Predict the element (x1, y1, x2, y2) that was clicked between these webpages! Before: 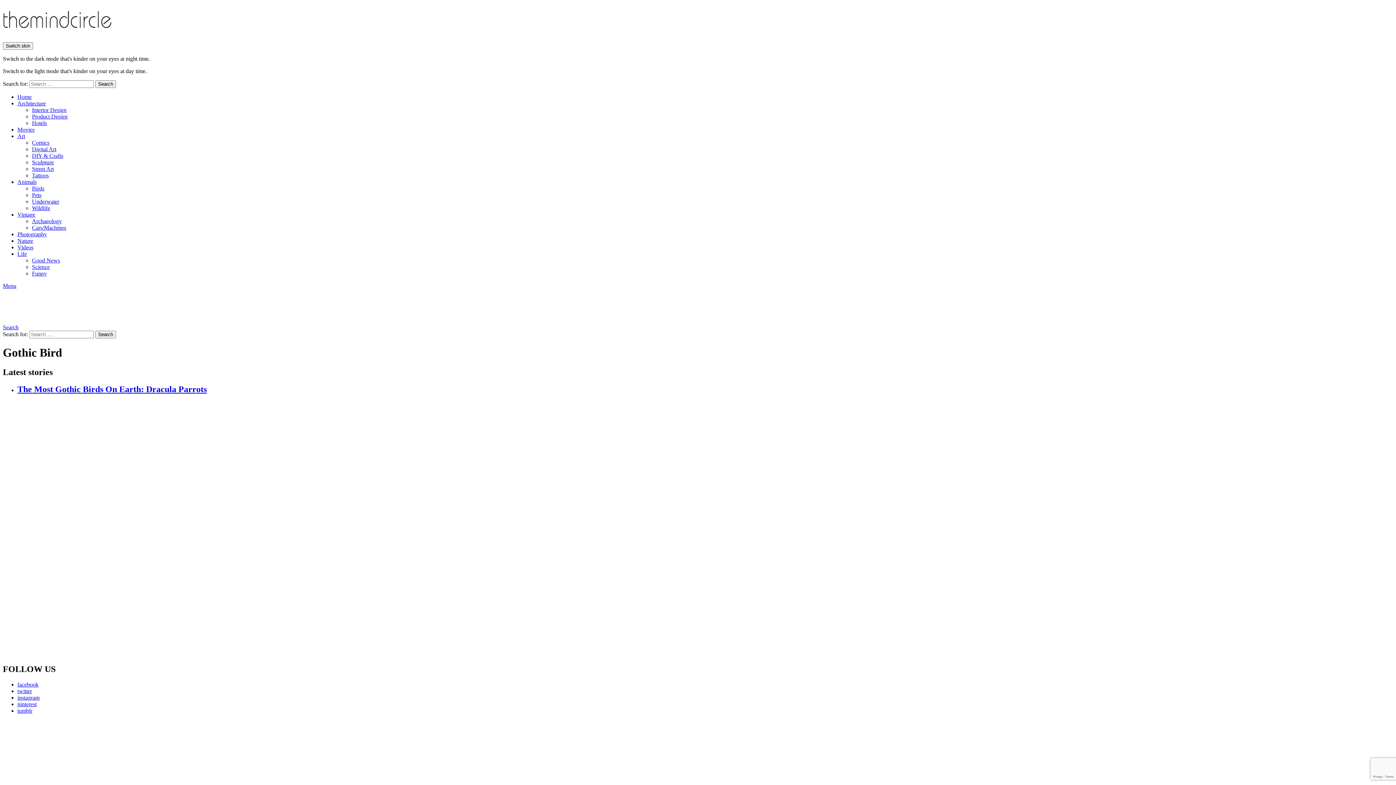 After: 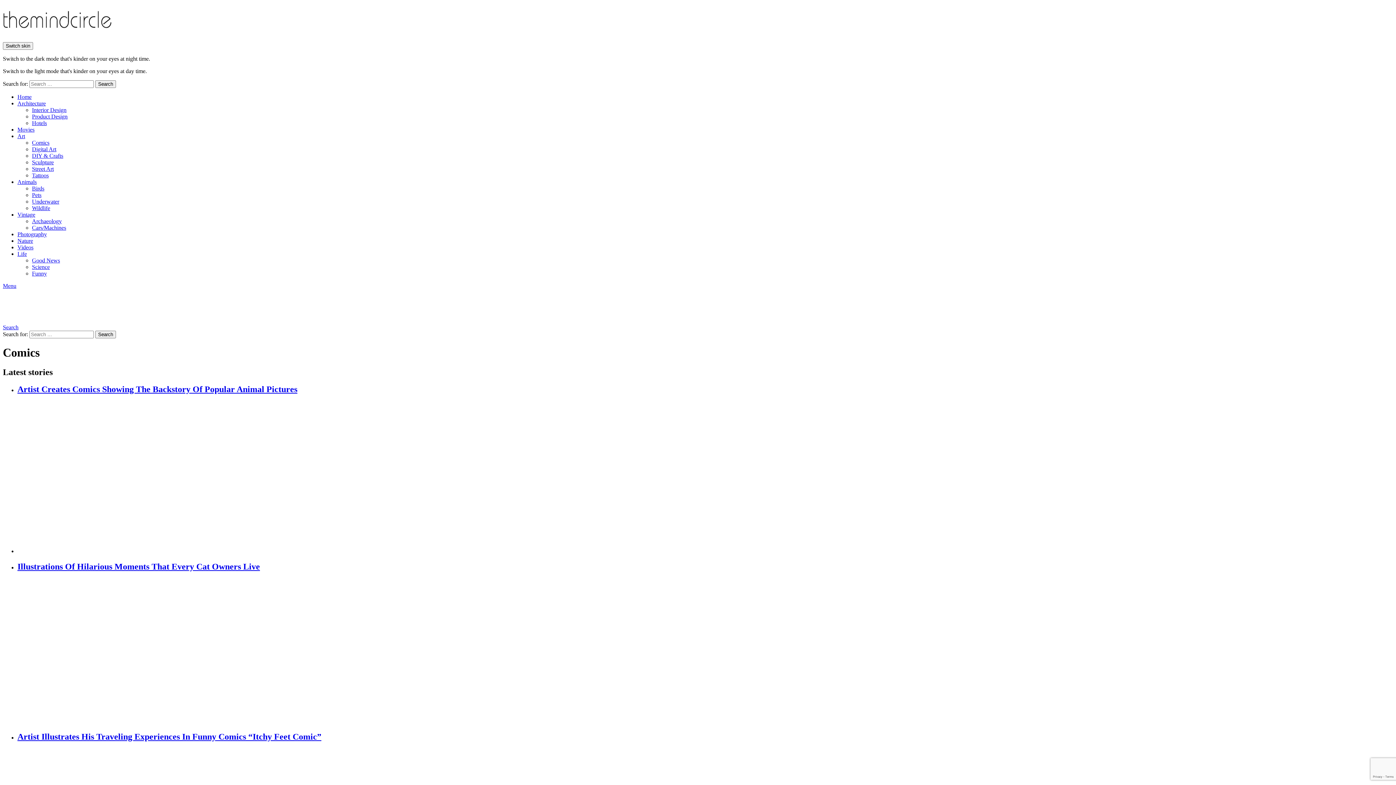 Action: label: Comics bbox: (32, 139, 49, 145)